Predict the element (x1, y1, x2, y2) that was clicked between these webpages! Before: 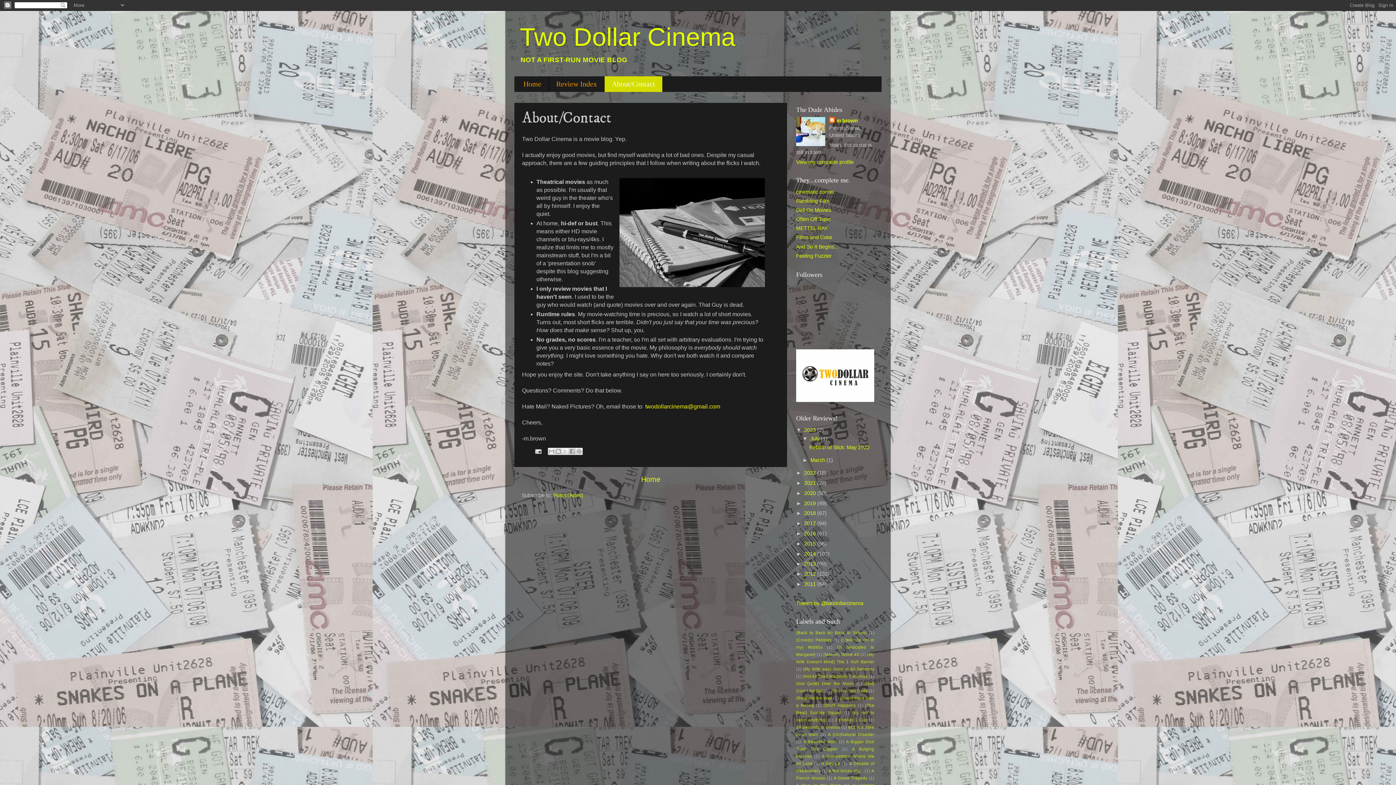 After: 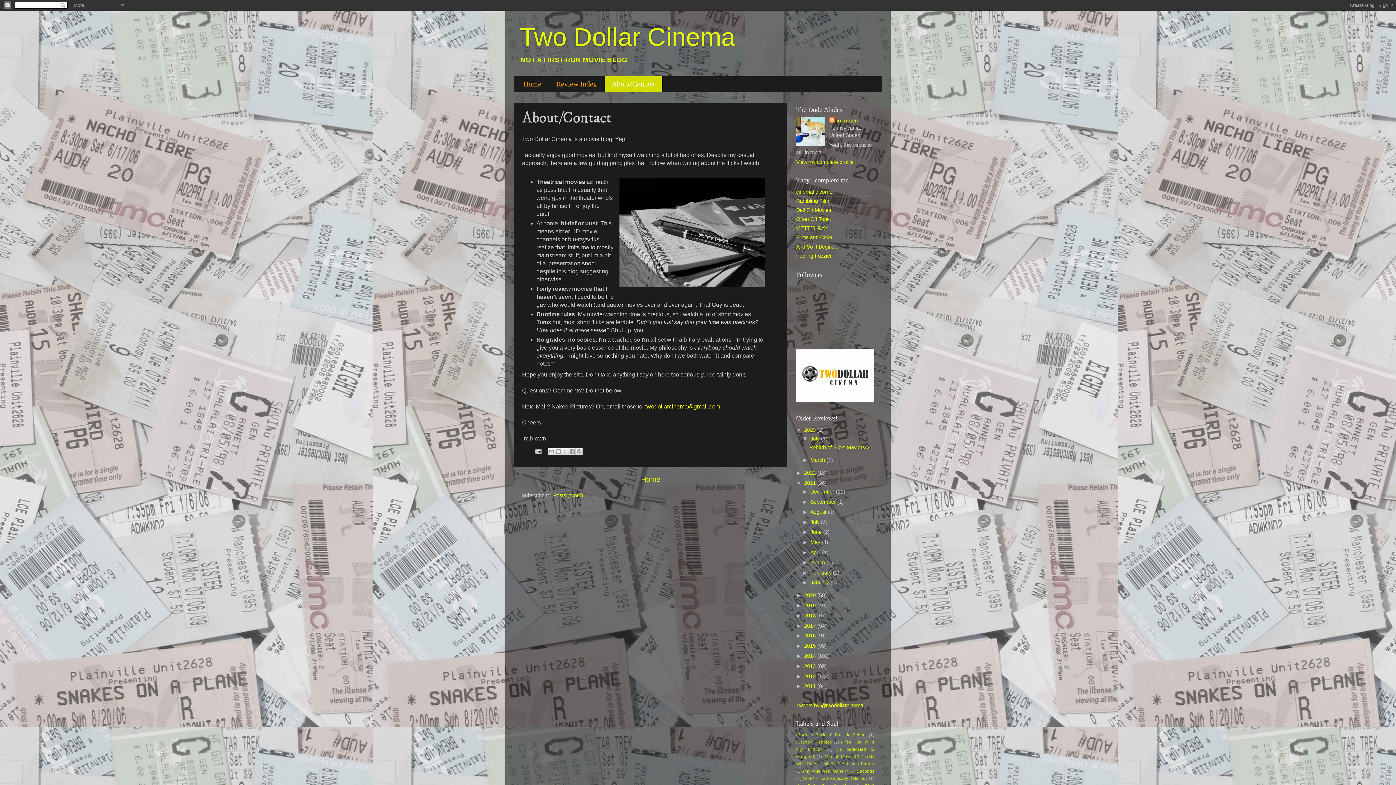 Action: label: ►   bbox: (796, 480, 804, 486)